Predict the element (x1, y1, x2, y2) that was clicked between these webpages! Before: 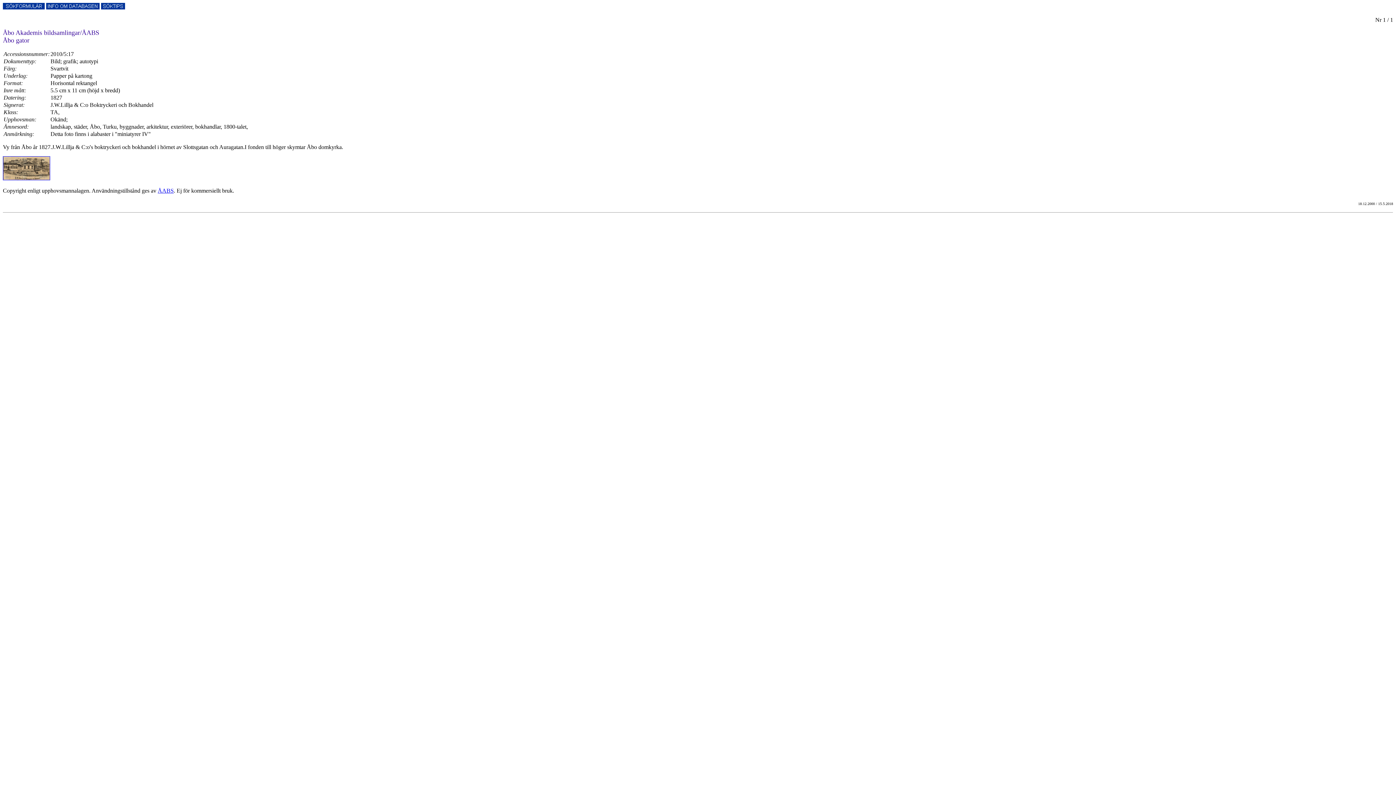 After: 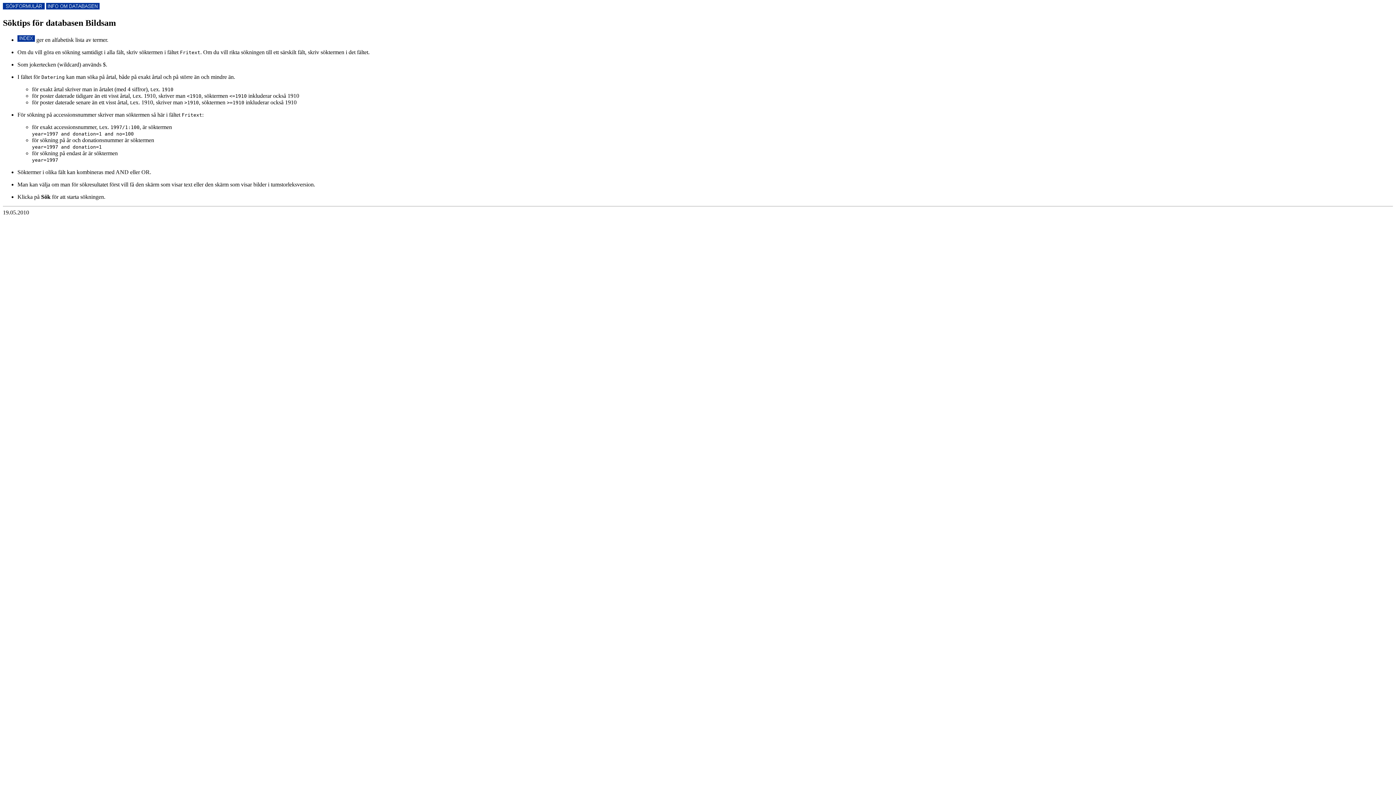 Action: bbox: (101, 4, 125, 10)